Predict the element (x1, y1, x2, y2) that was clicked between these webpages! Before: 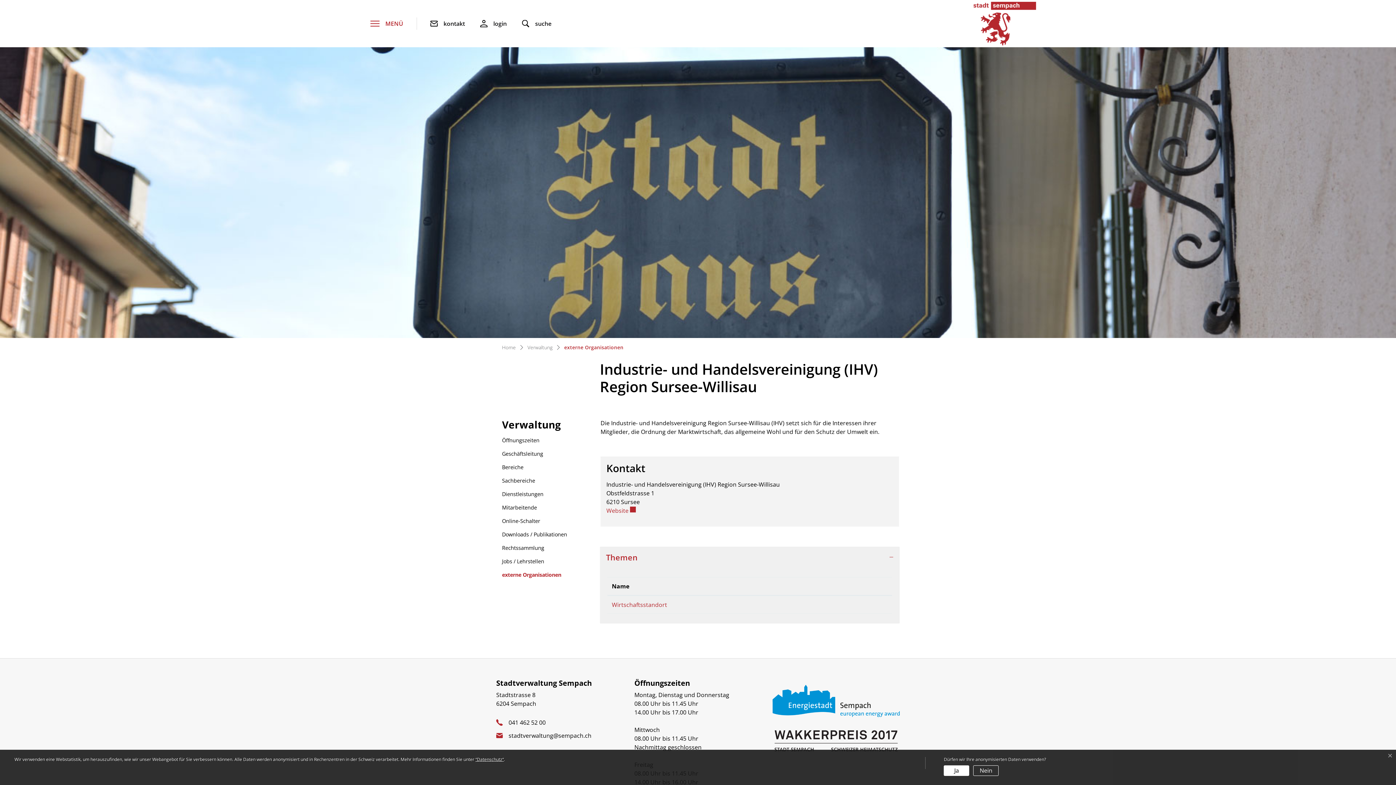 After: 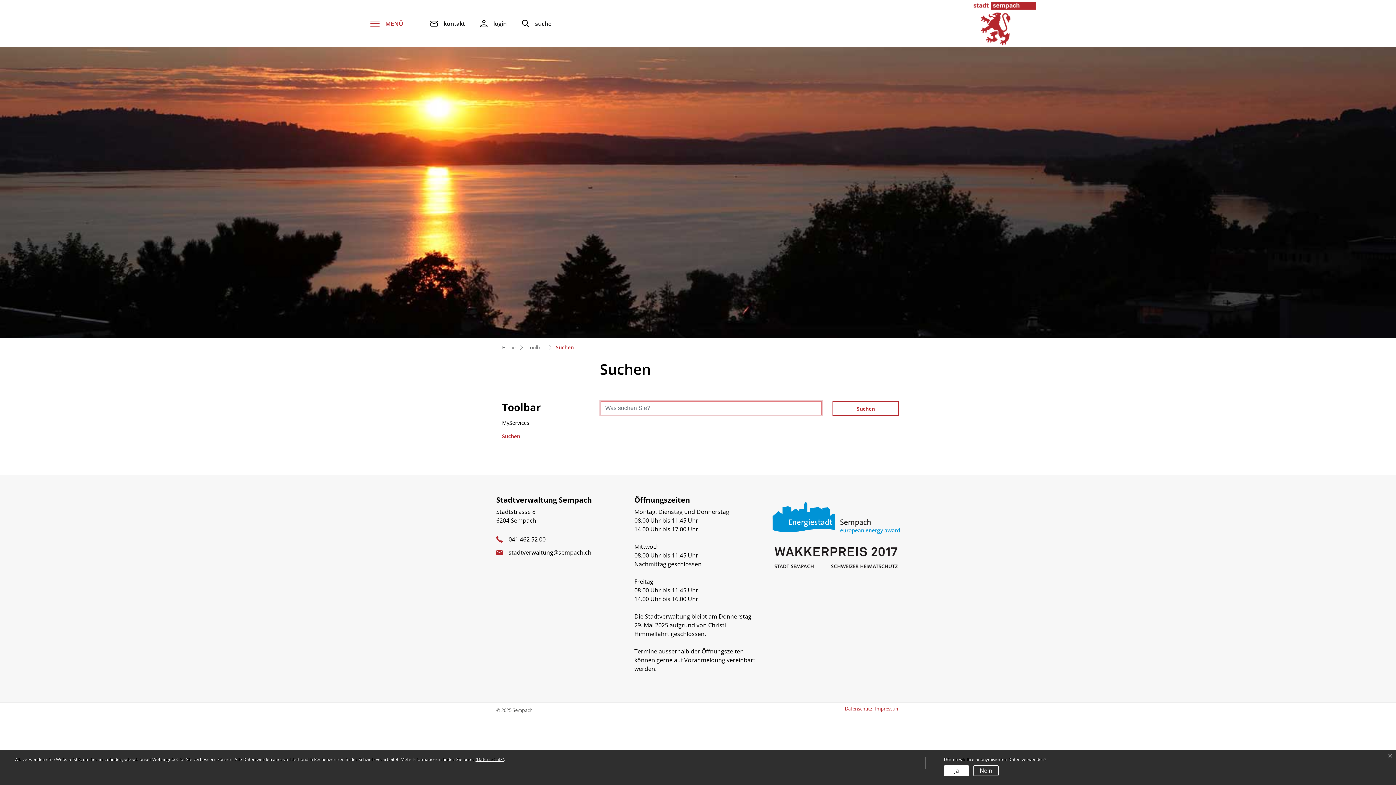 Action: label: suche bbox: (520, 17, 553, 29)